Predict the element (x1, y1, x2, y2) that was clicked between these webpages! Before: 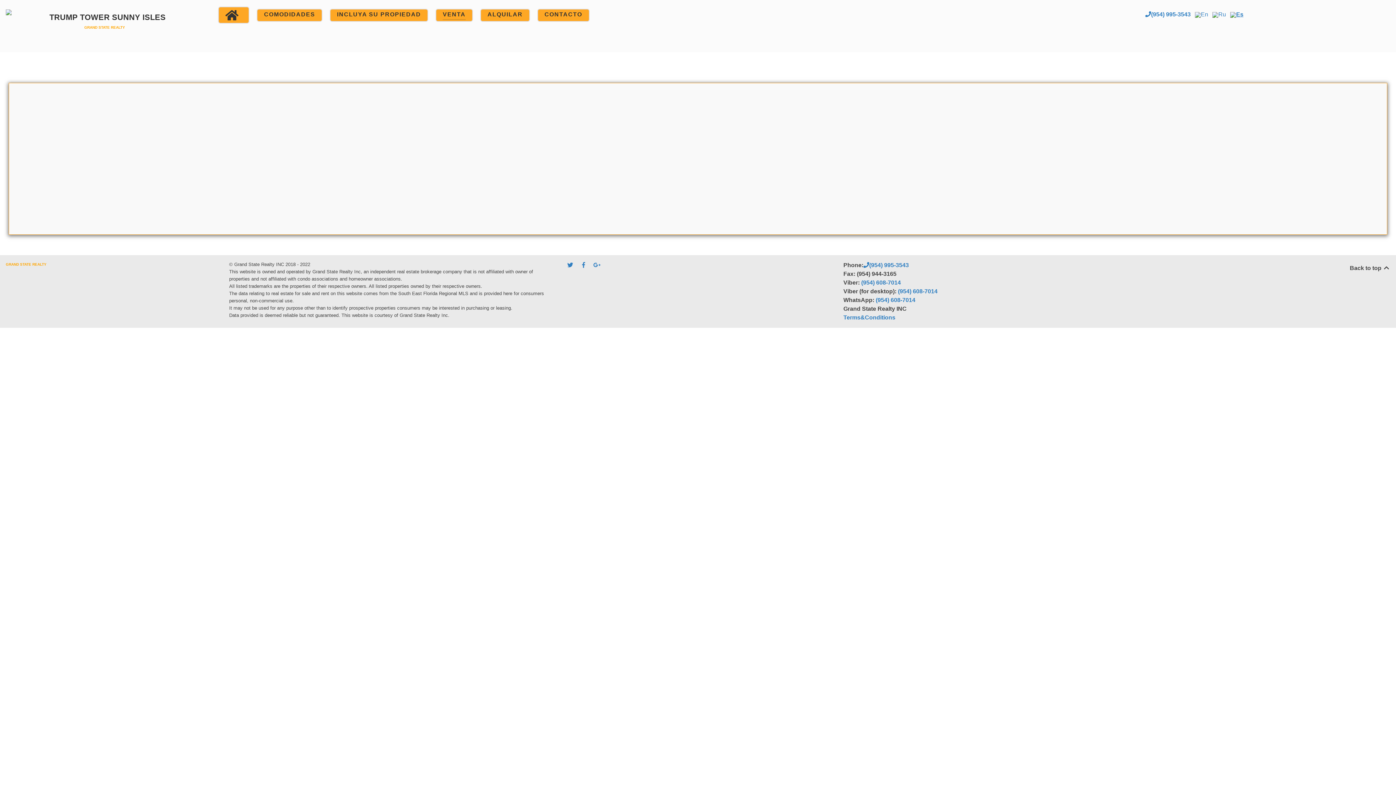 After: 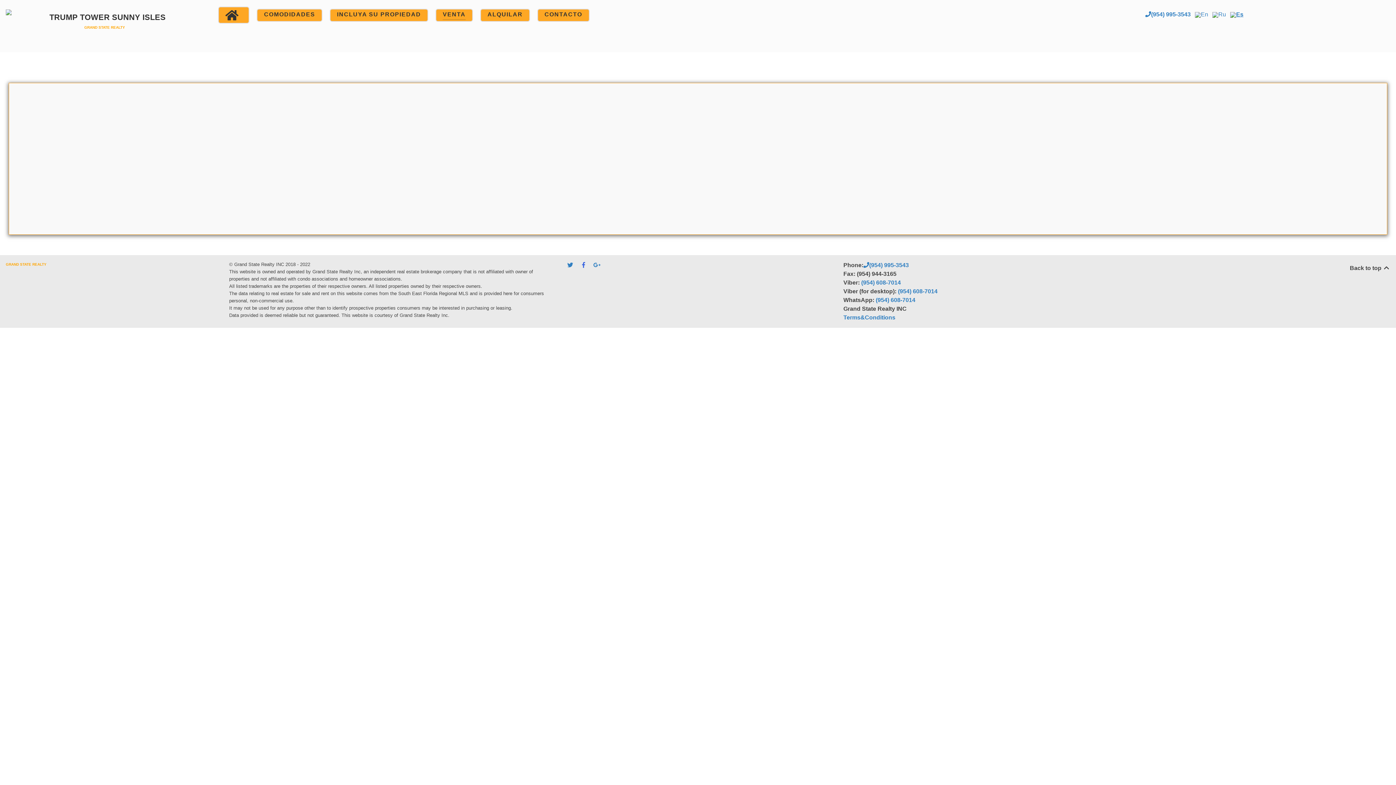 Action: label:   bbox: (577, 261, 591, 269)